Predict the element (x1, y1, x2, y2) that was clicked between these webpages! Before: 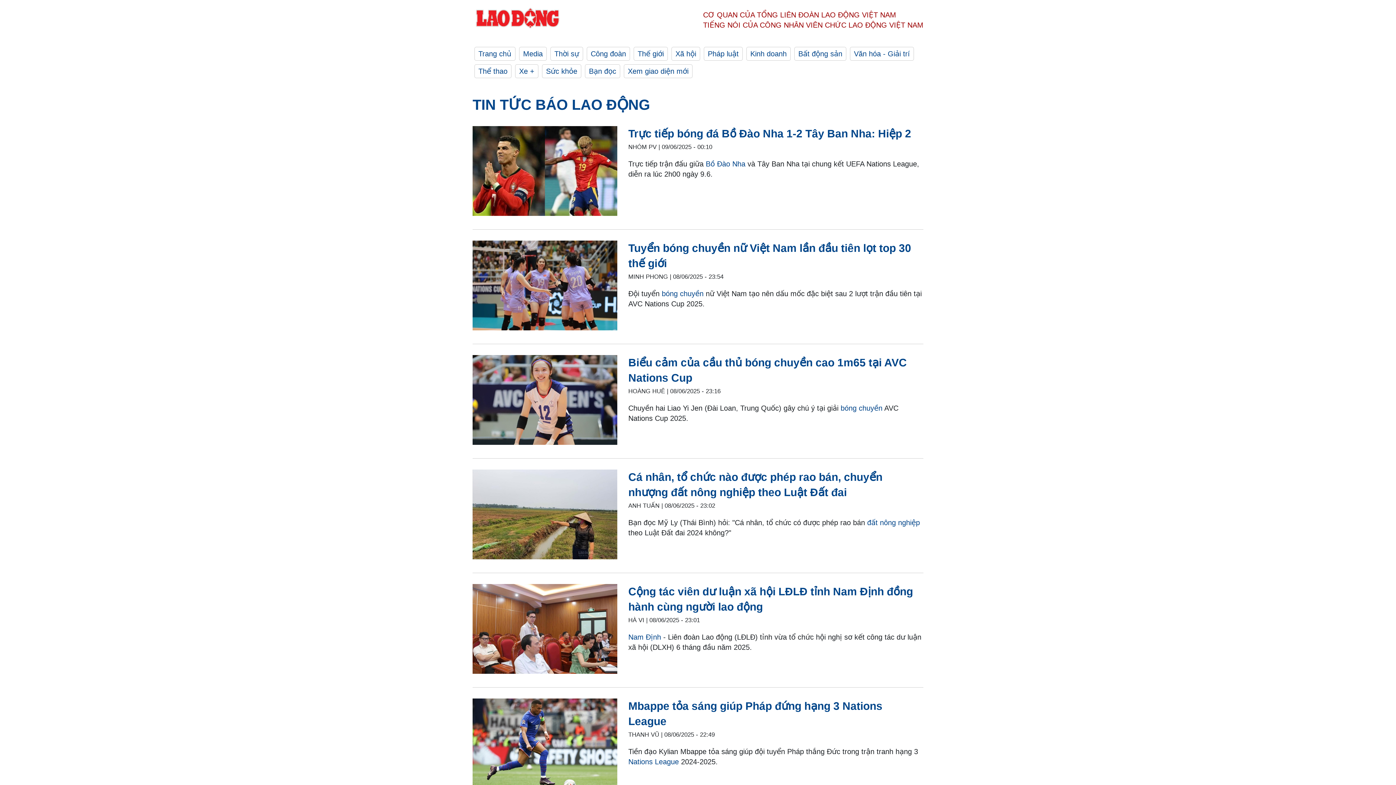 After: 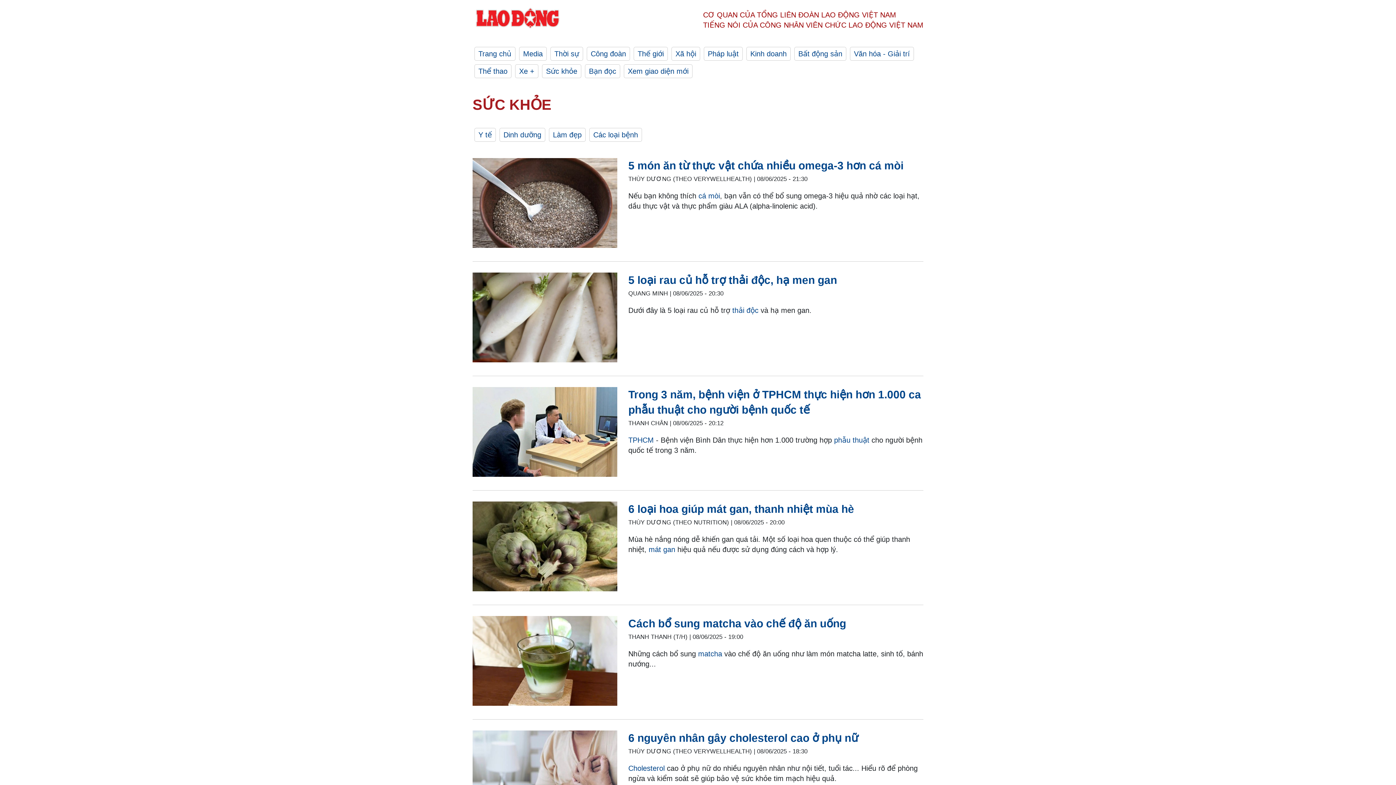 Action: label: Sức khỏe bbox: (542, 64, 581, 78)